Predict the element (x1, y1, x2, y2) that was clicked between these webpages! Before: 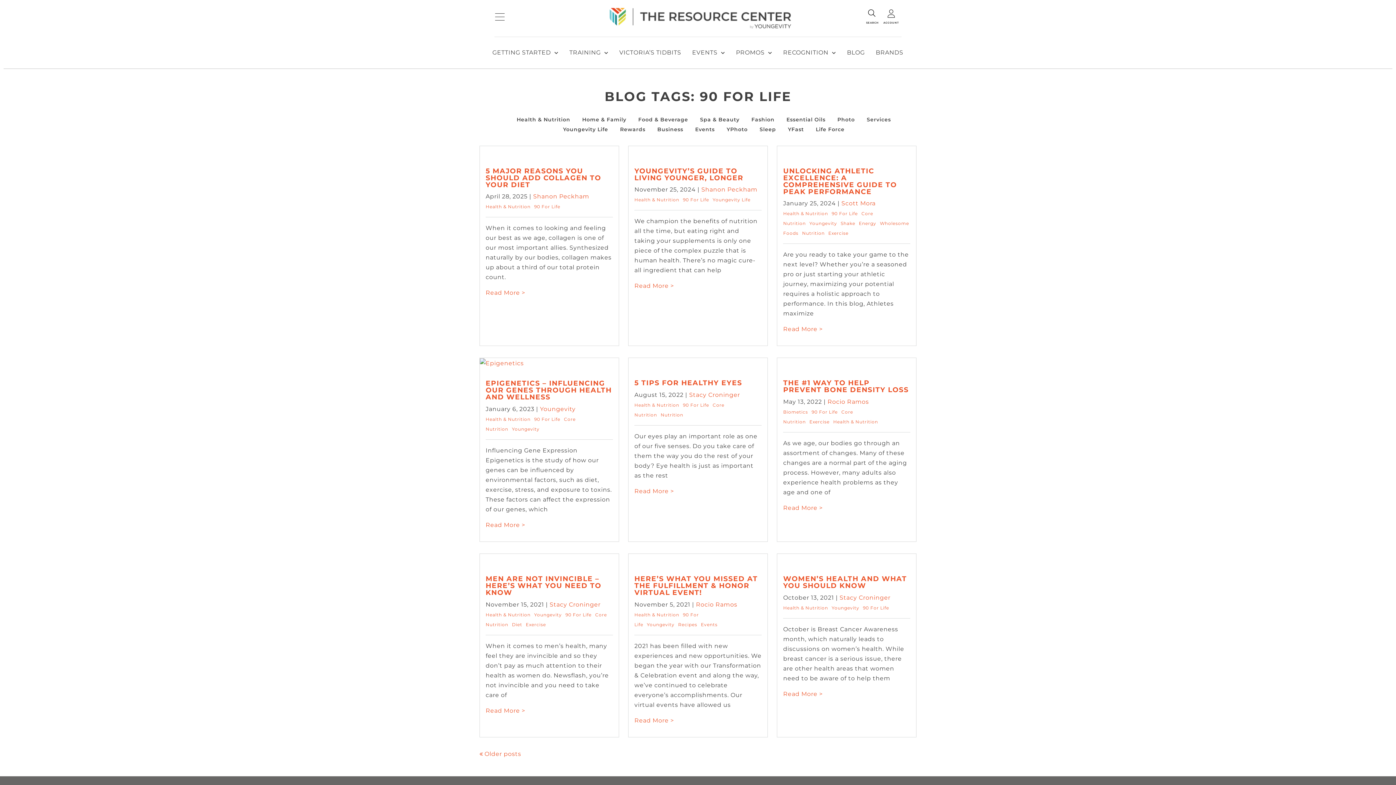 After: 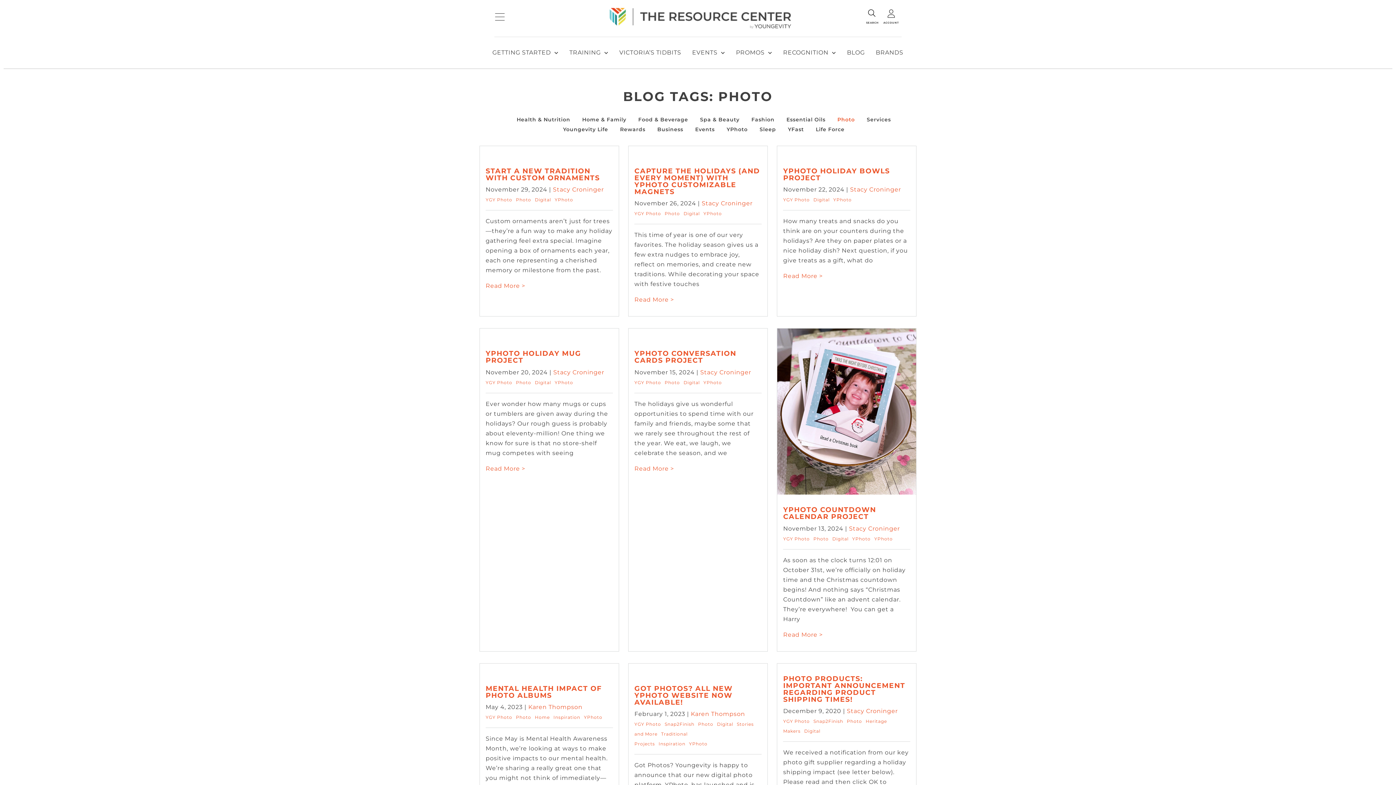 Action: bbox: (832, 115, 860, 123) label: Photo